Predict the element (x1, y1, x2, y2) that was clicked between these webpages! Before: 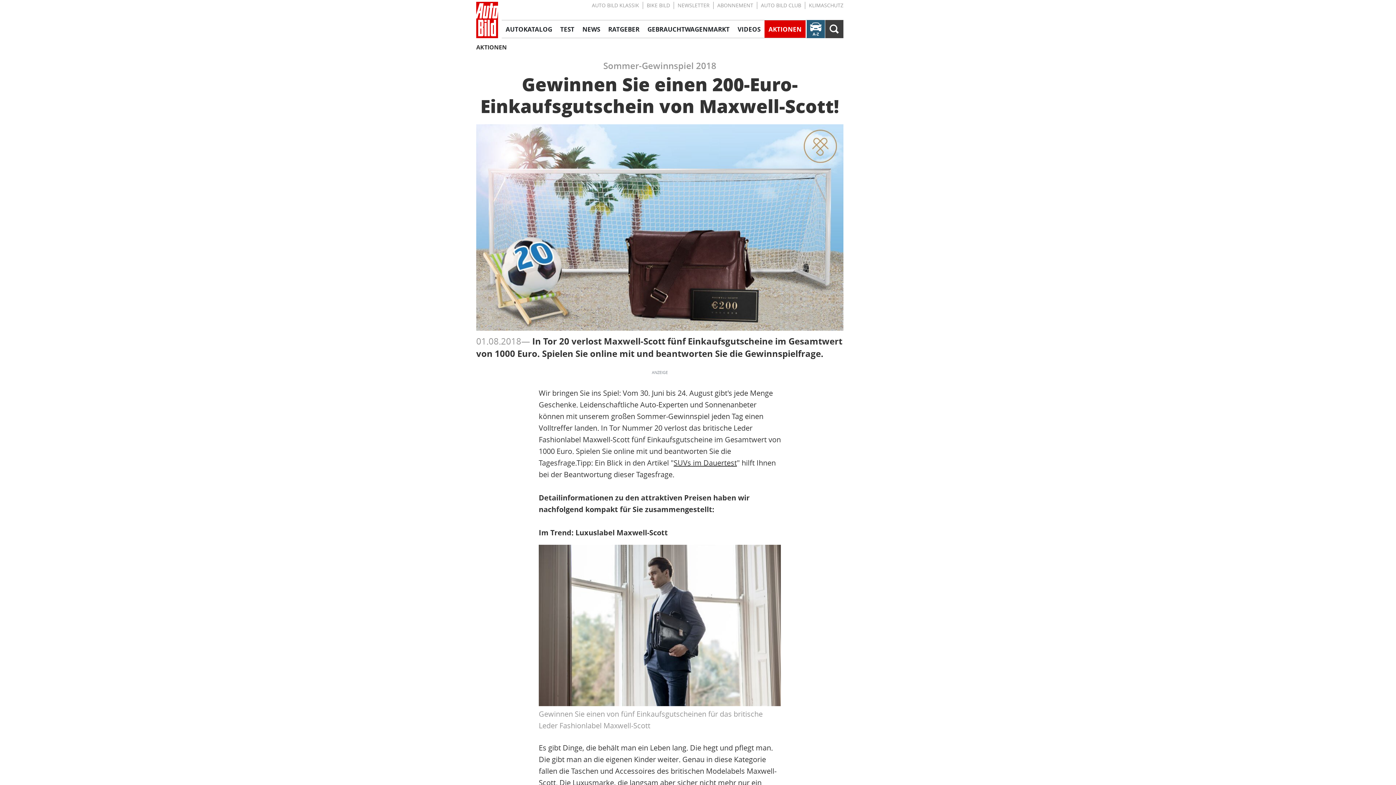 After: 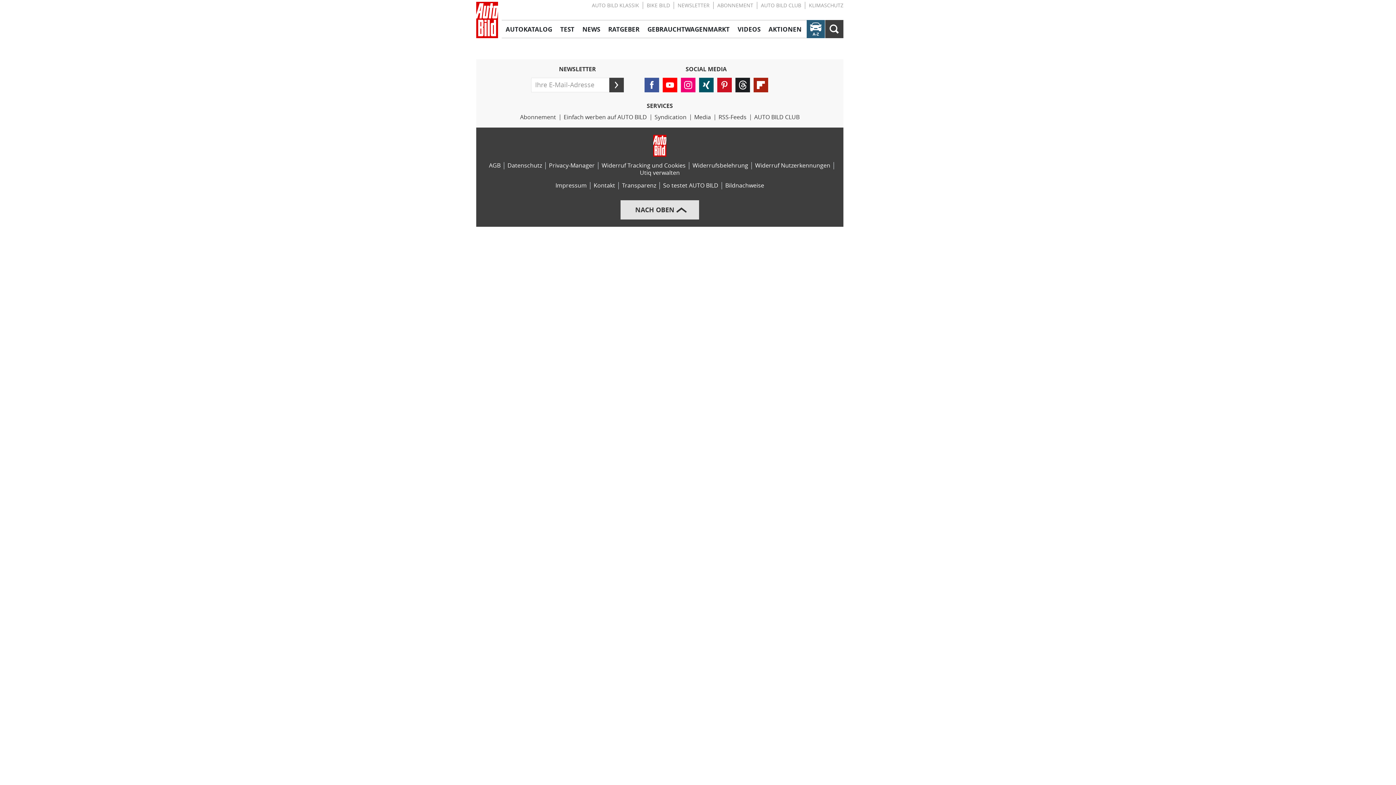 Action: bbox: (674, 1, 713, 9) label: NEWSLETTER